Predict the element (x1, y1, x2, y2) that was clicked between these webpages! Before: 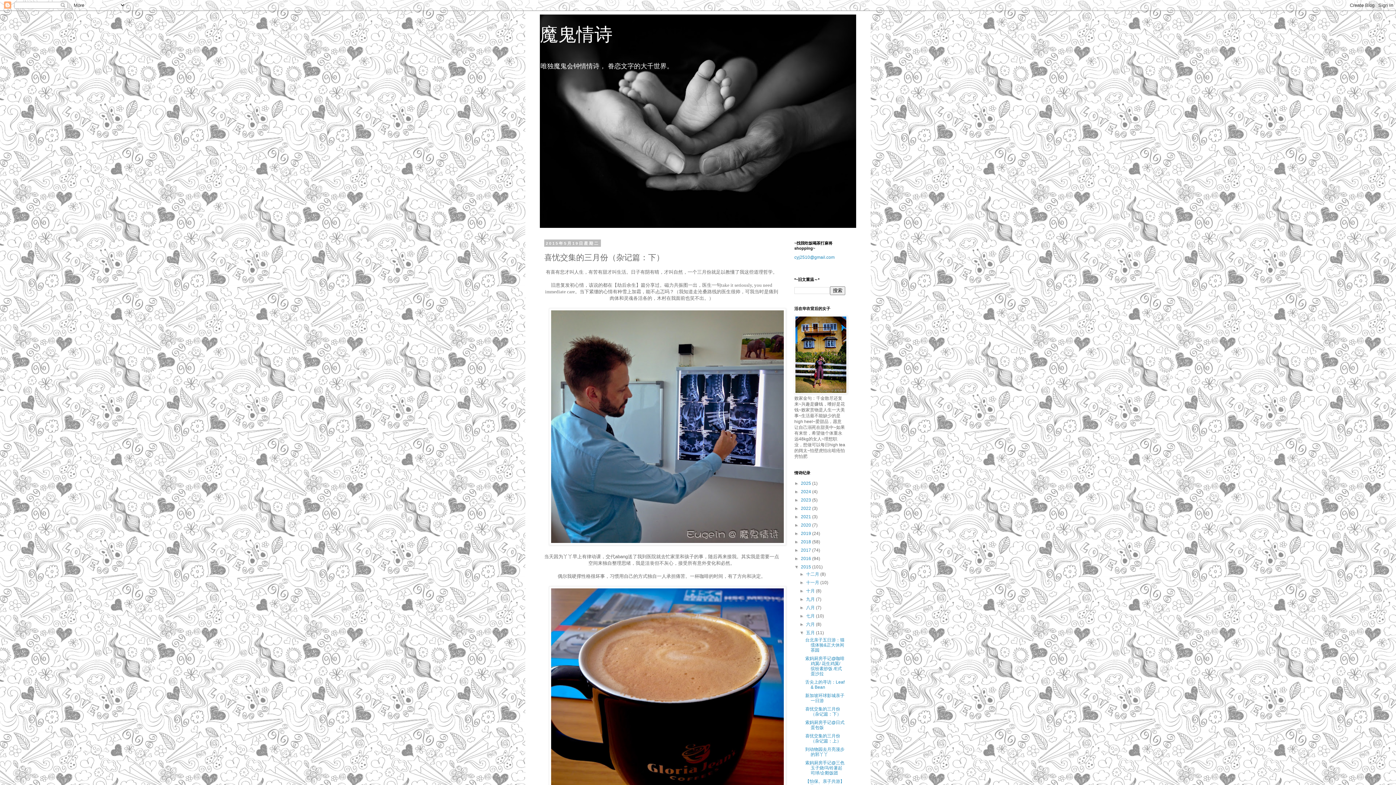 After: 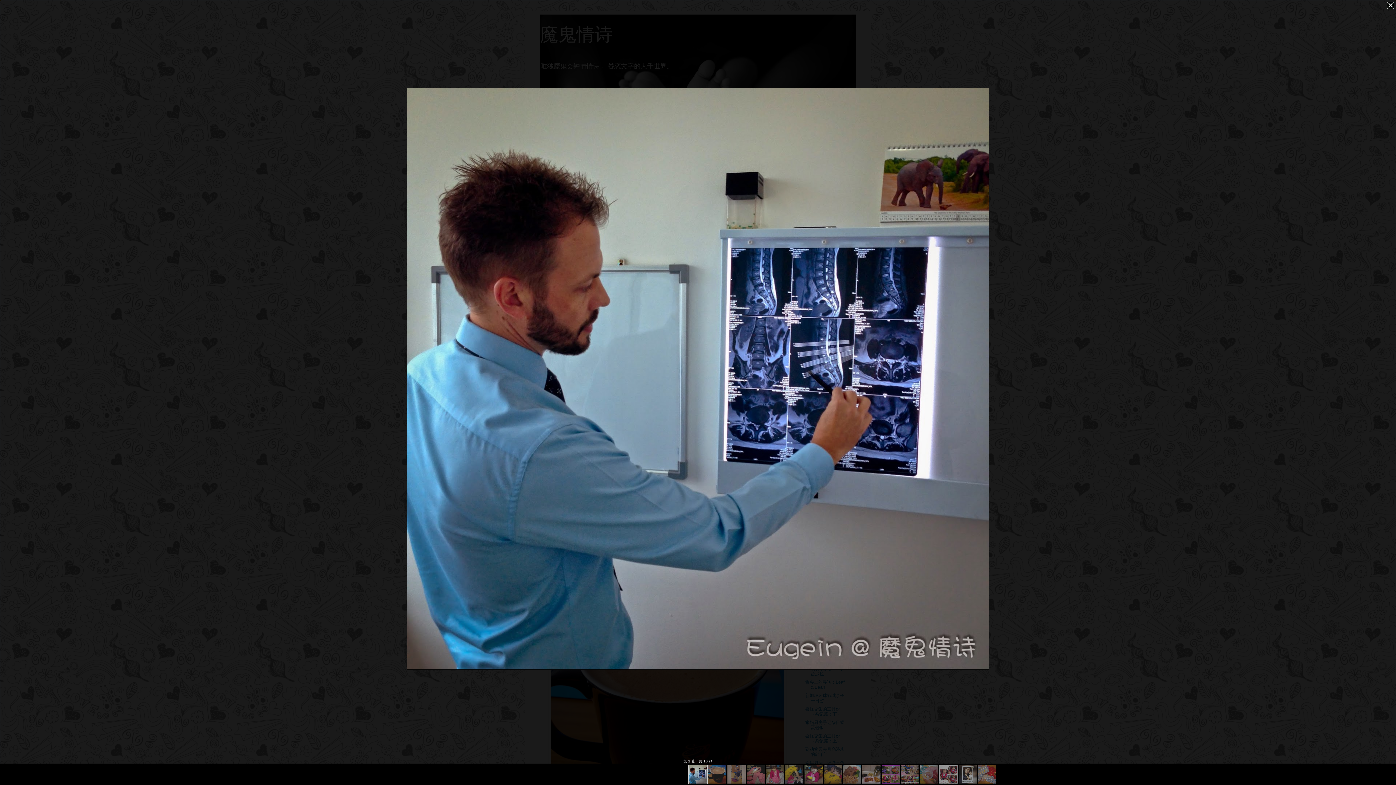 Action: bbox: (549, 540, 786, 546)